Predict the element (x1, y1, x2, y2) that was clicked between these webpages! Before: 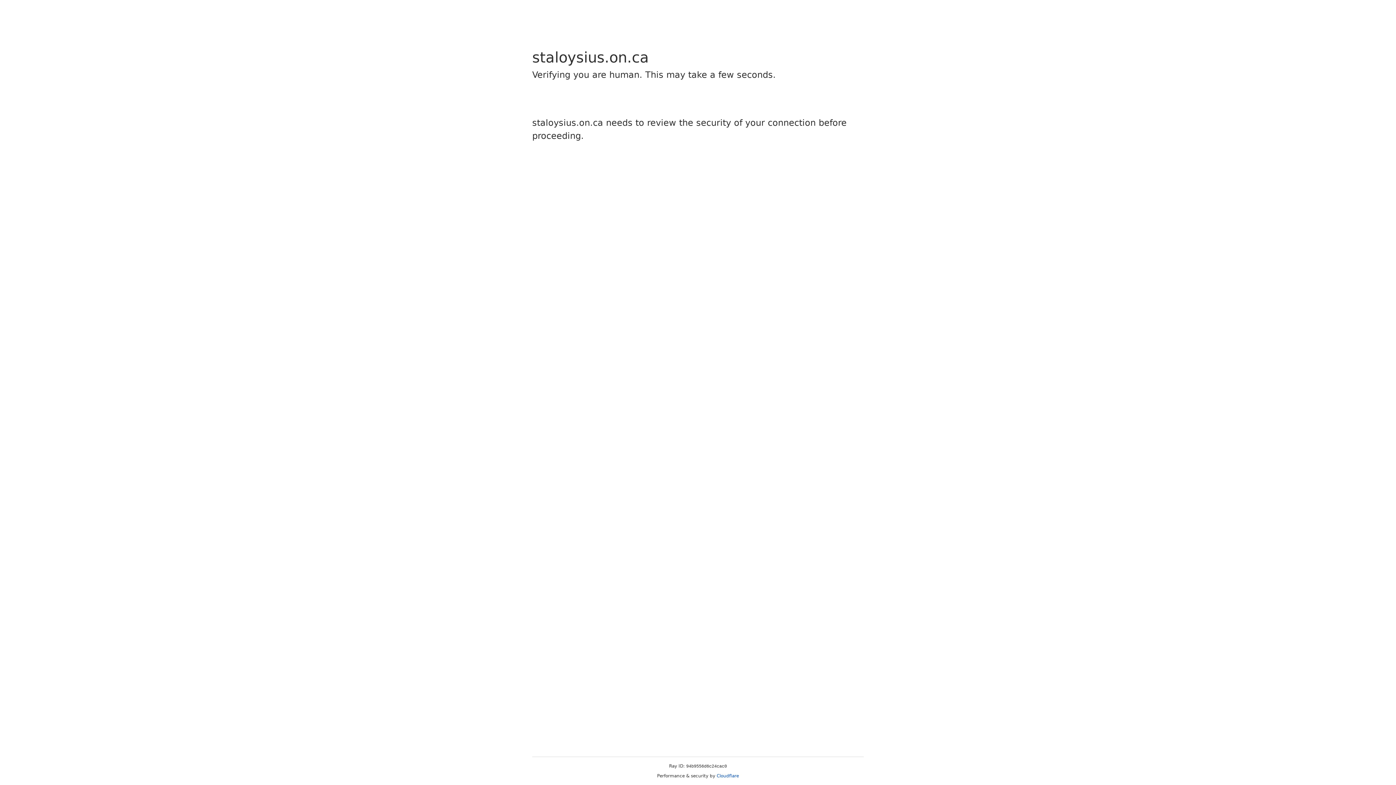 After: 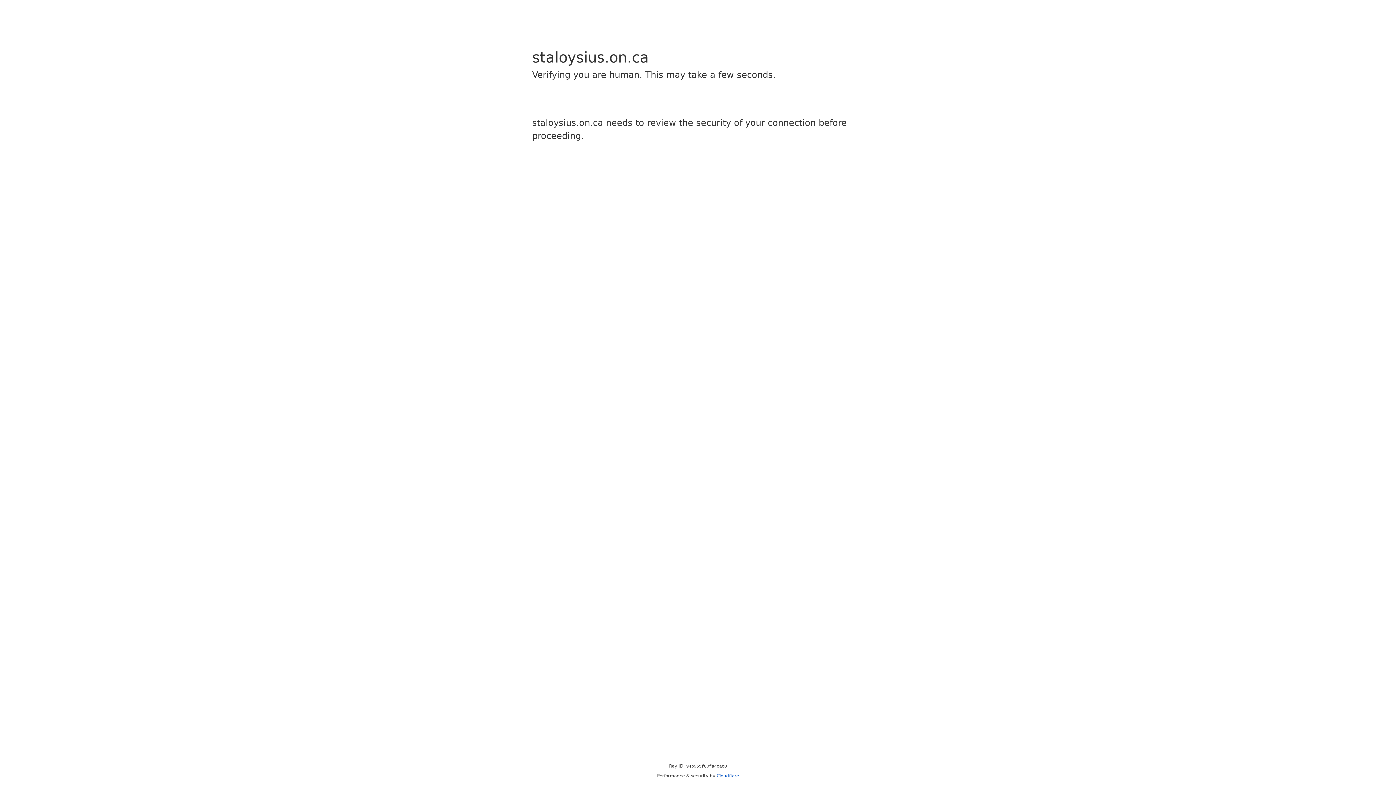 Action: label: Cloudflare bbox: (716, 773, 739, 778)